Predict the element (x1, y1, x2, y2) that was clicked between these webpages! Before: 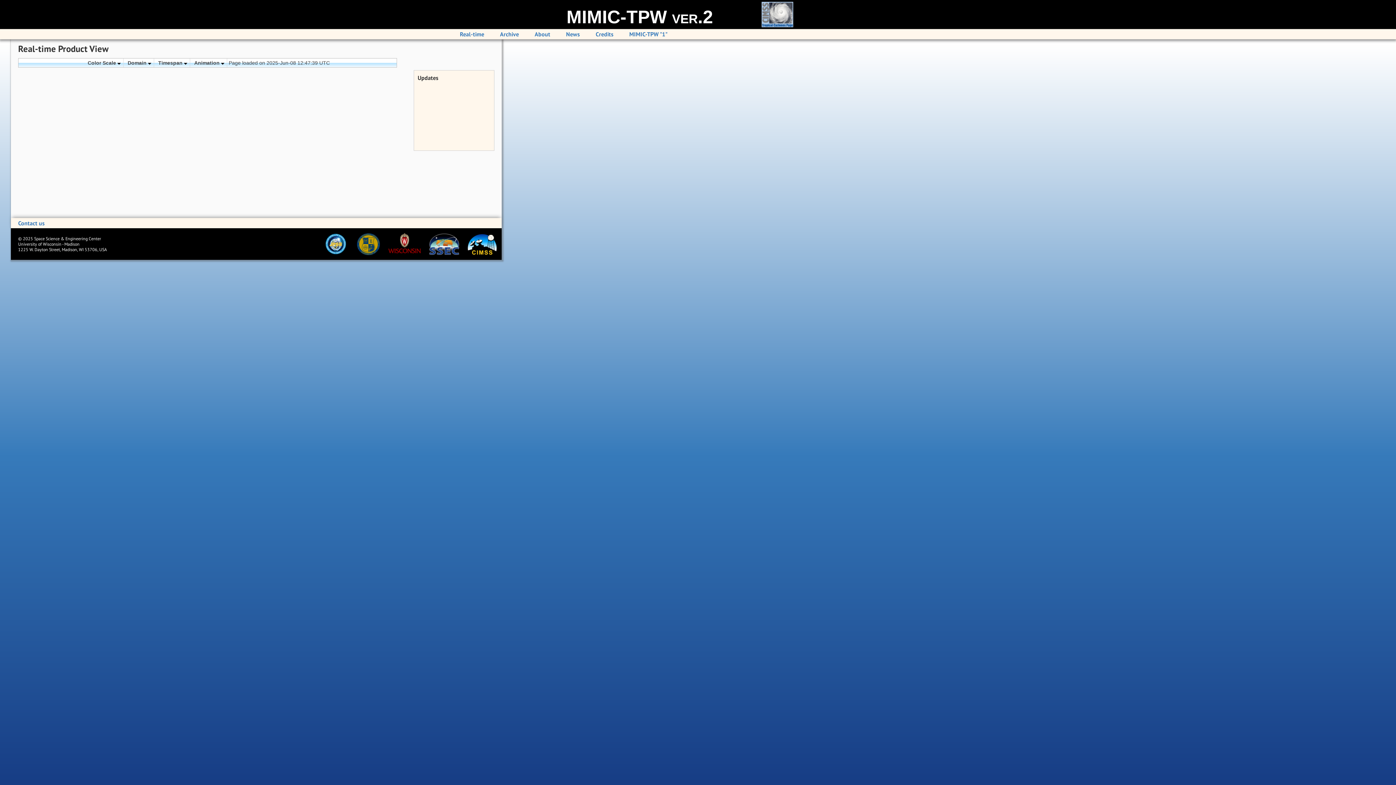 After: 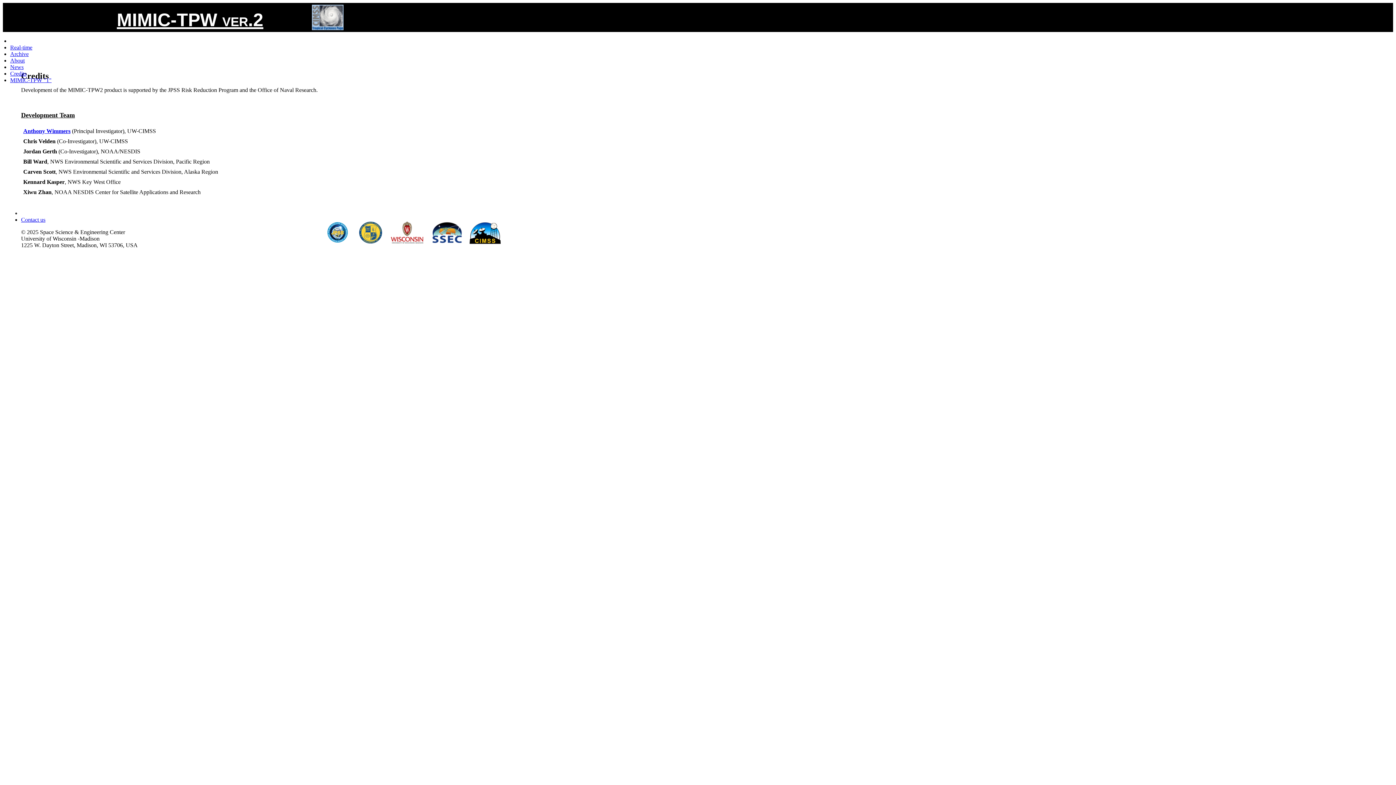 Action: bbox: (595, 30, 613, 37) label: Credits